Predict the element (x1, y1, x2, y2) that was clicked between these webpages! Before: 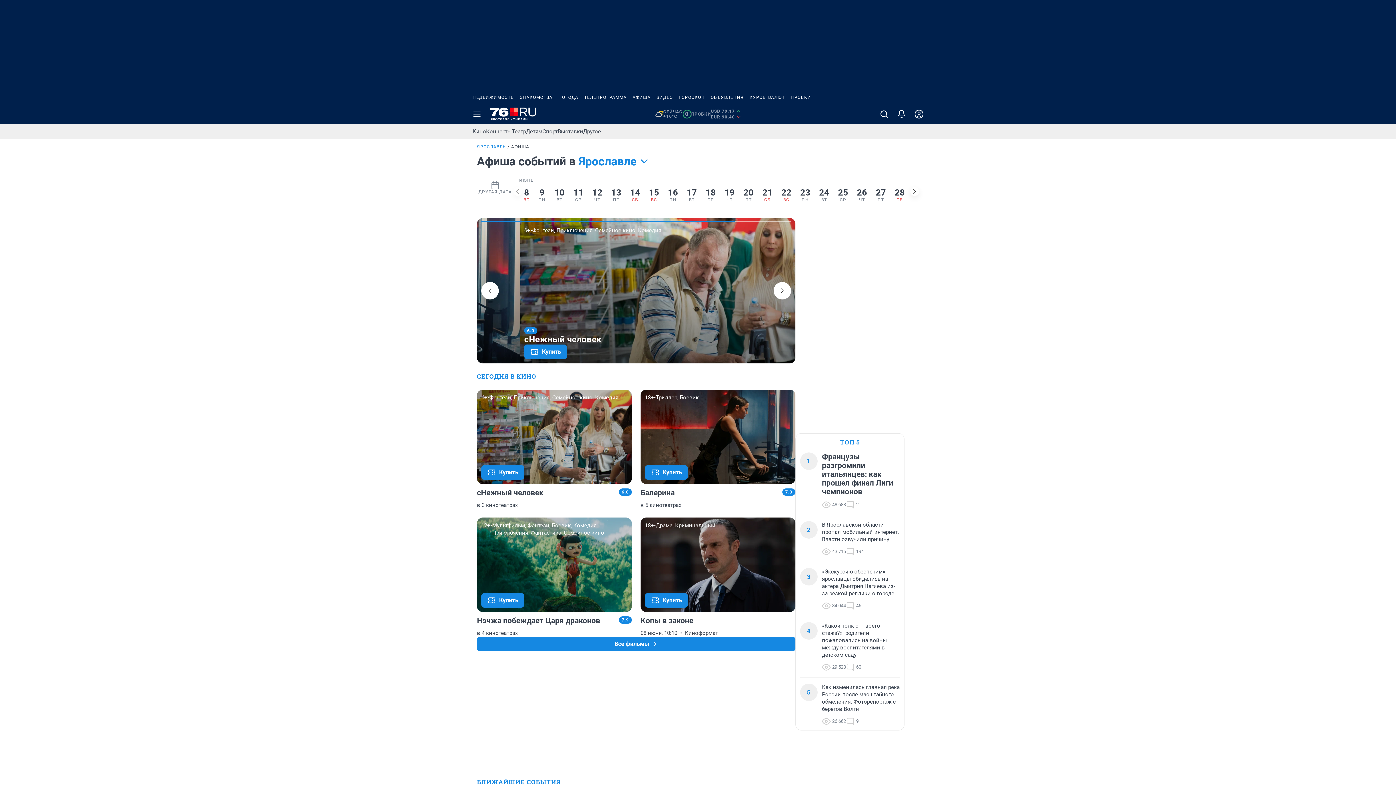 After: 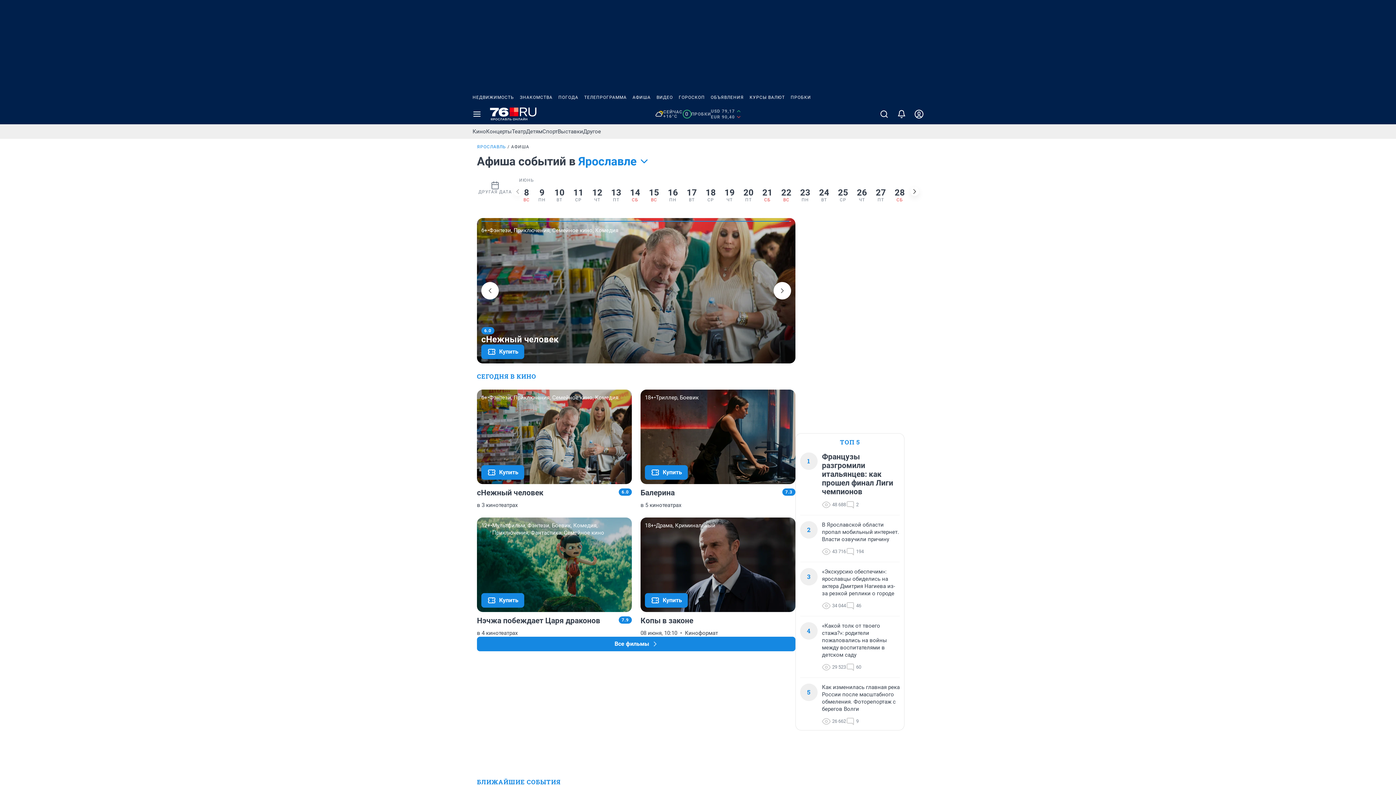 Action: label: ЗНАКОМСТВА bbox: (517, 90, 555, 104)